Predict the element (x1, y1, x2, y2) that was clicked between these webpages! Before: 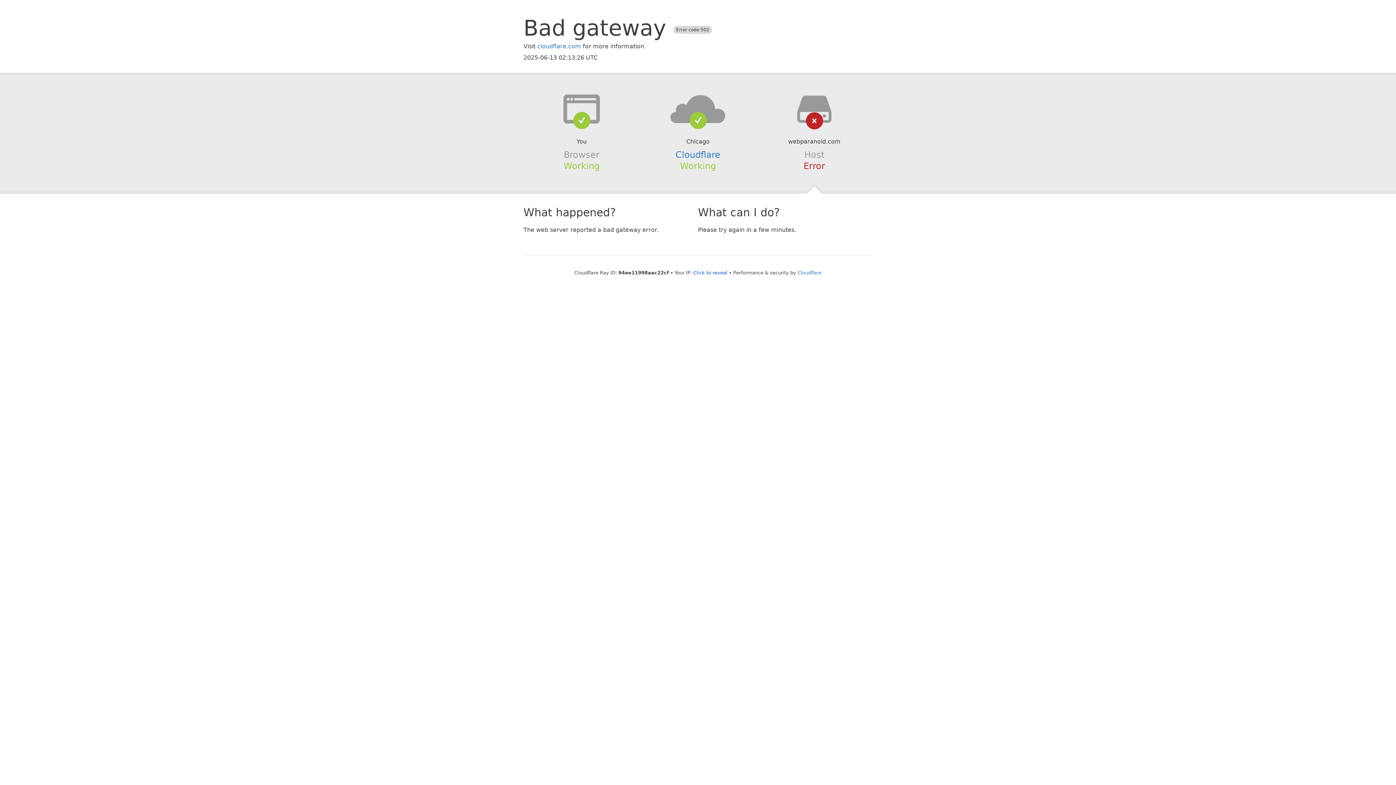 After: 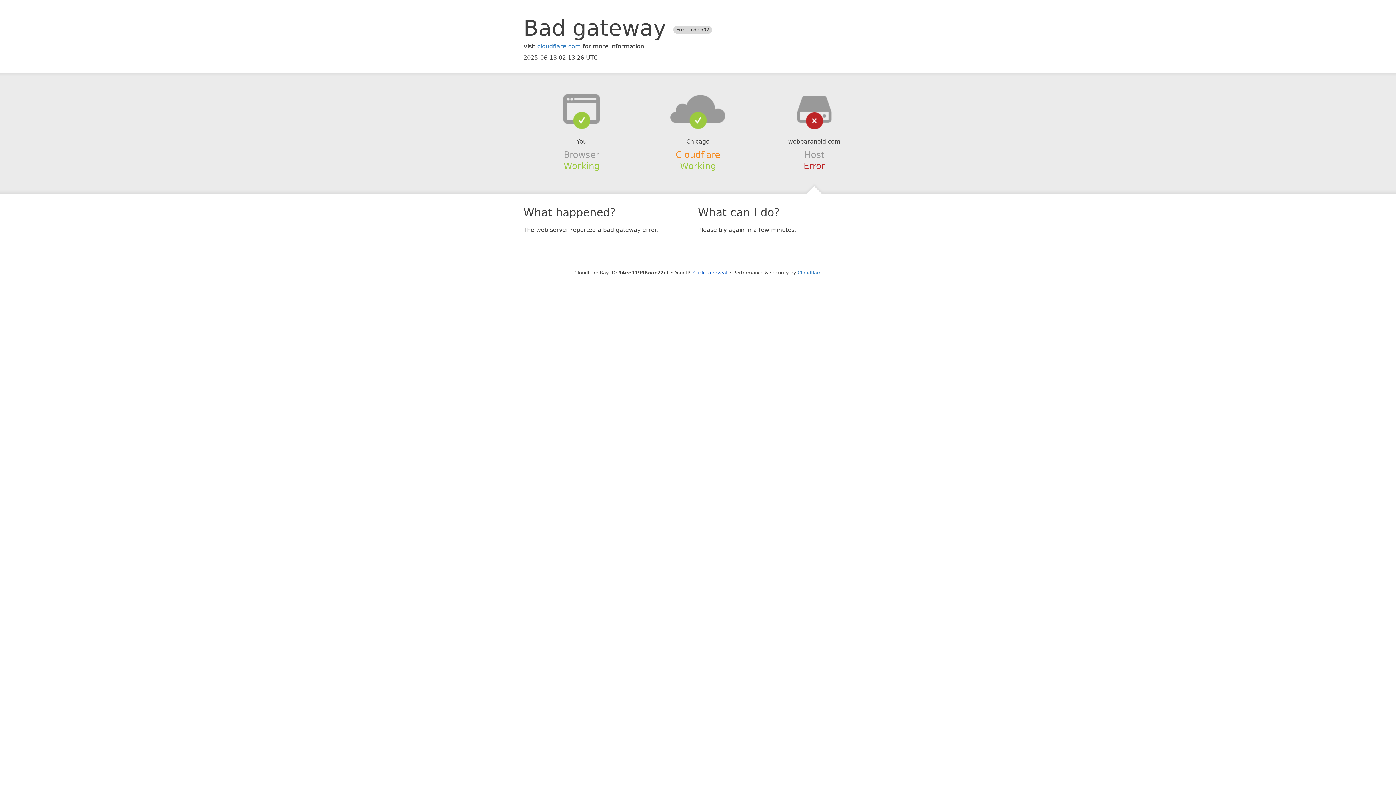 Action: label: Cloudflare bbox: (675, 149, 720, 159)